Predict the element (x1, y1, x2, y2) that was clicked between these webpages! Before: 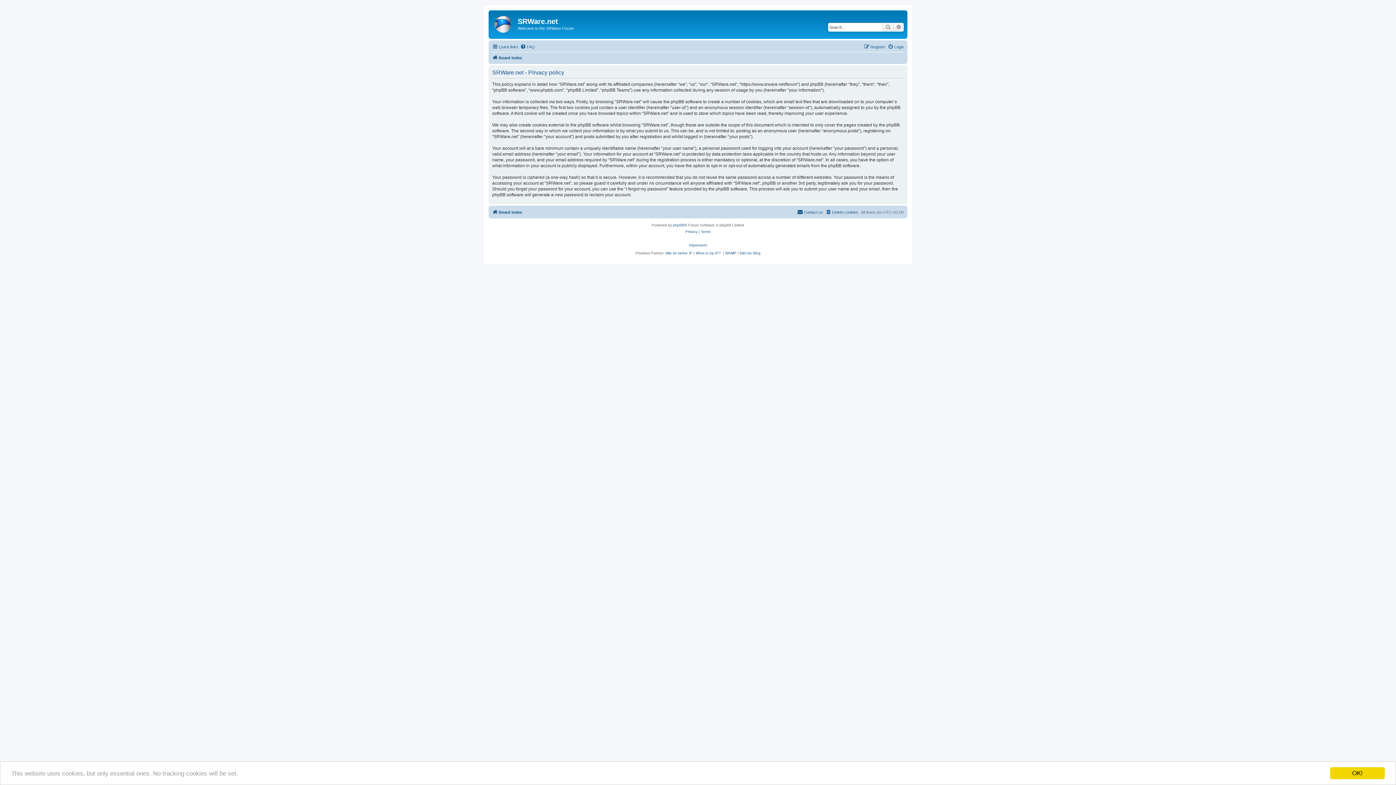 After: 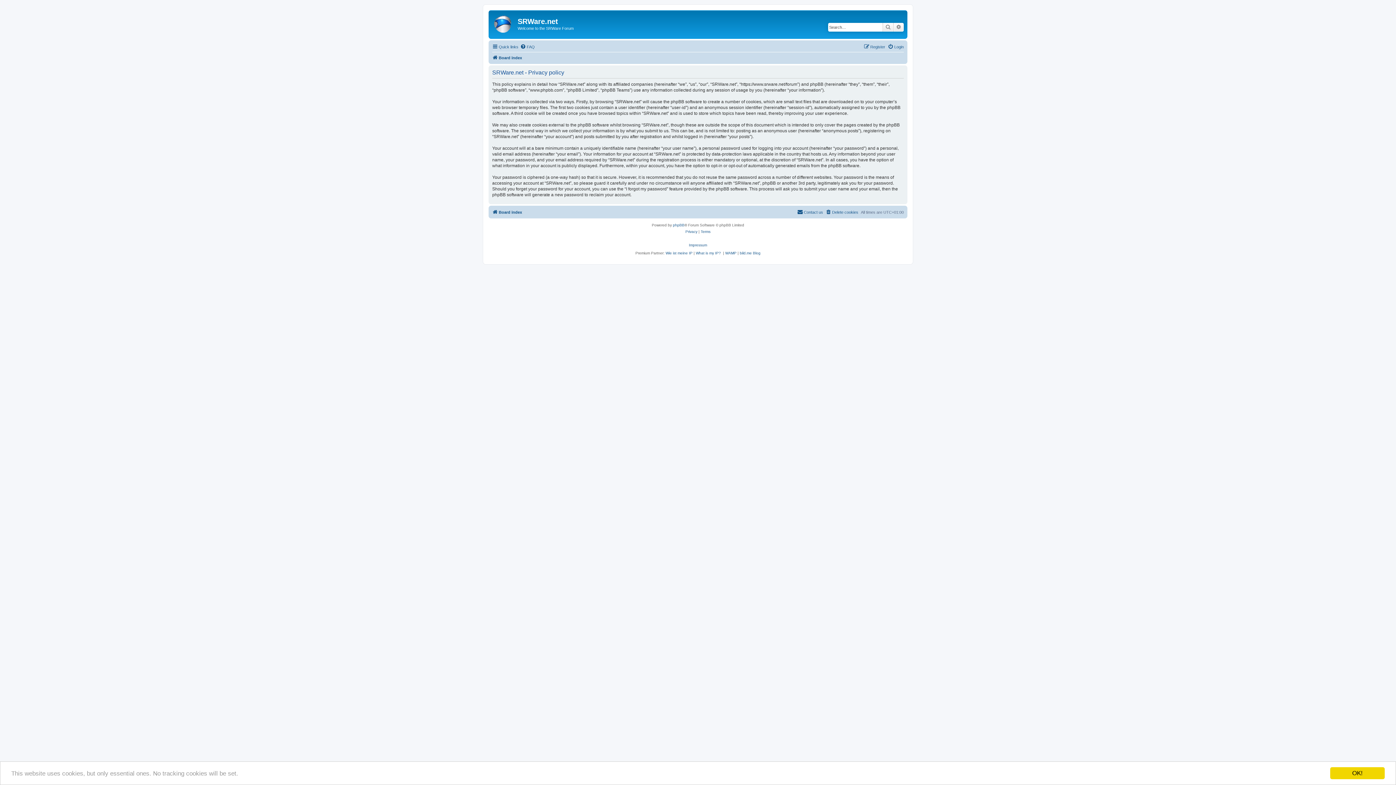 Action: label: Privacy bbox: (685, 228, 697, 235)